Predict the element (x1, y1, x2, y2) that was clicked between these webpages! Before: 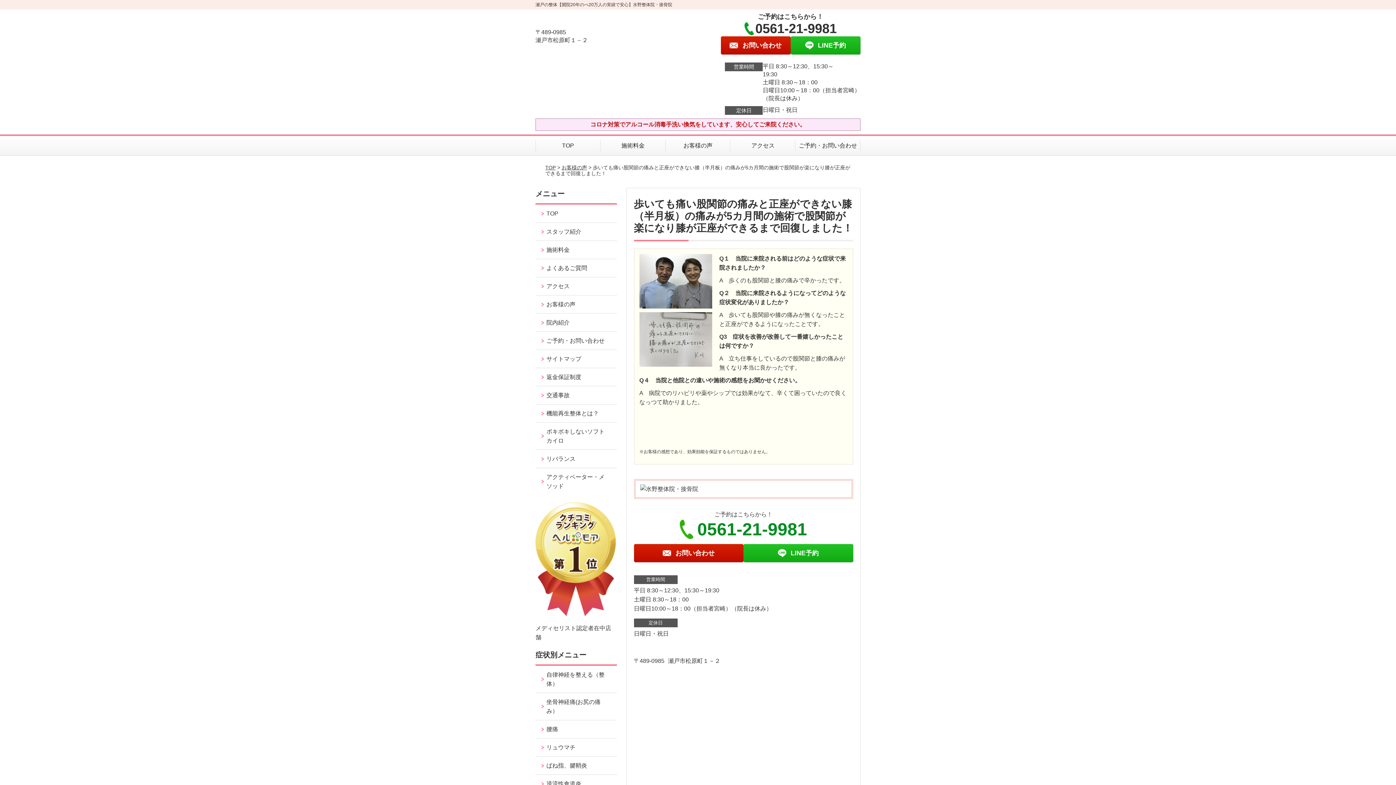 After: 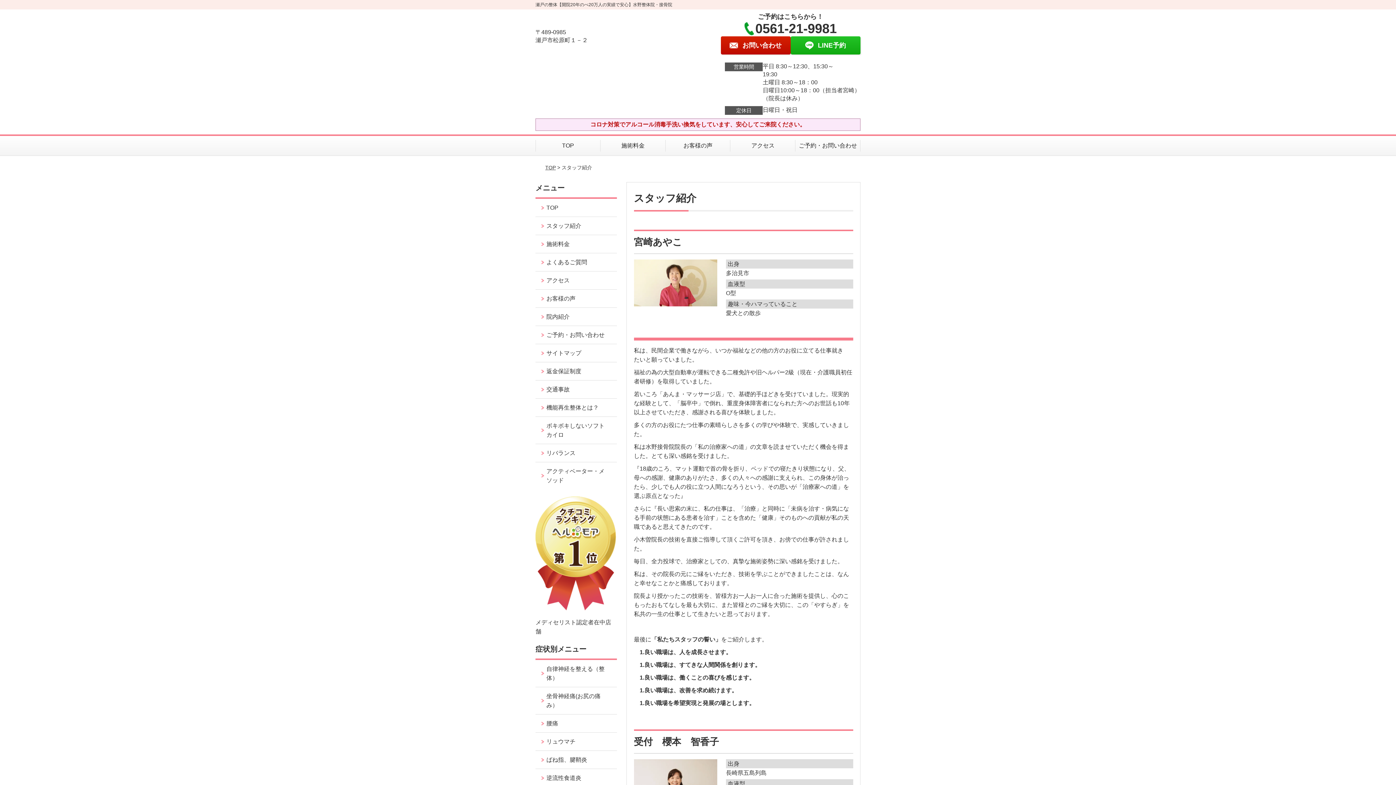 Action: bbox: (535, 222, 616, 240) label: スタッフ紹介